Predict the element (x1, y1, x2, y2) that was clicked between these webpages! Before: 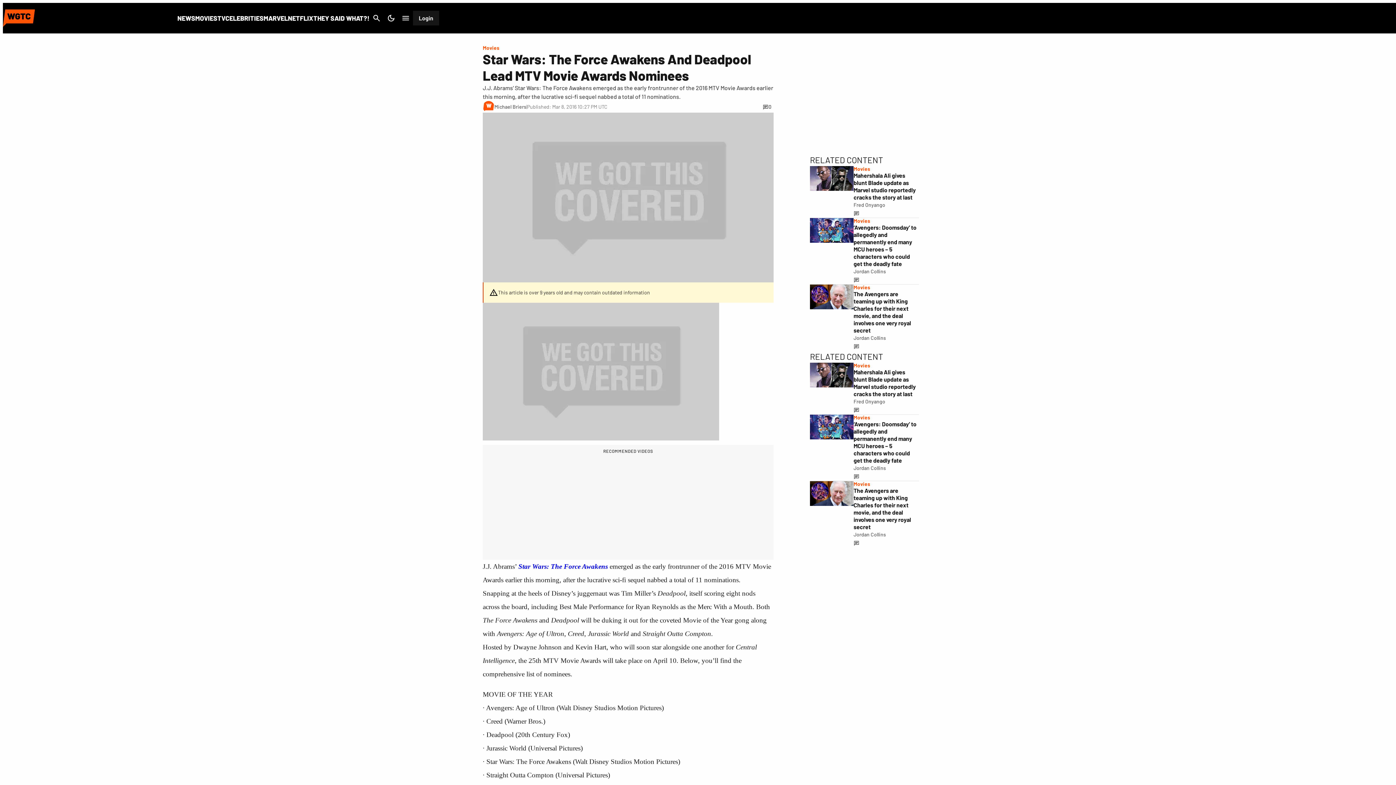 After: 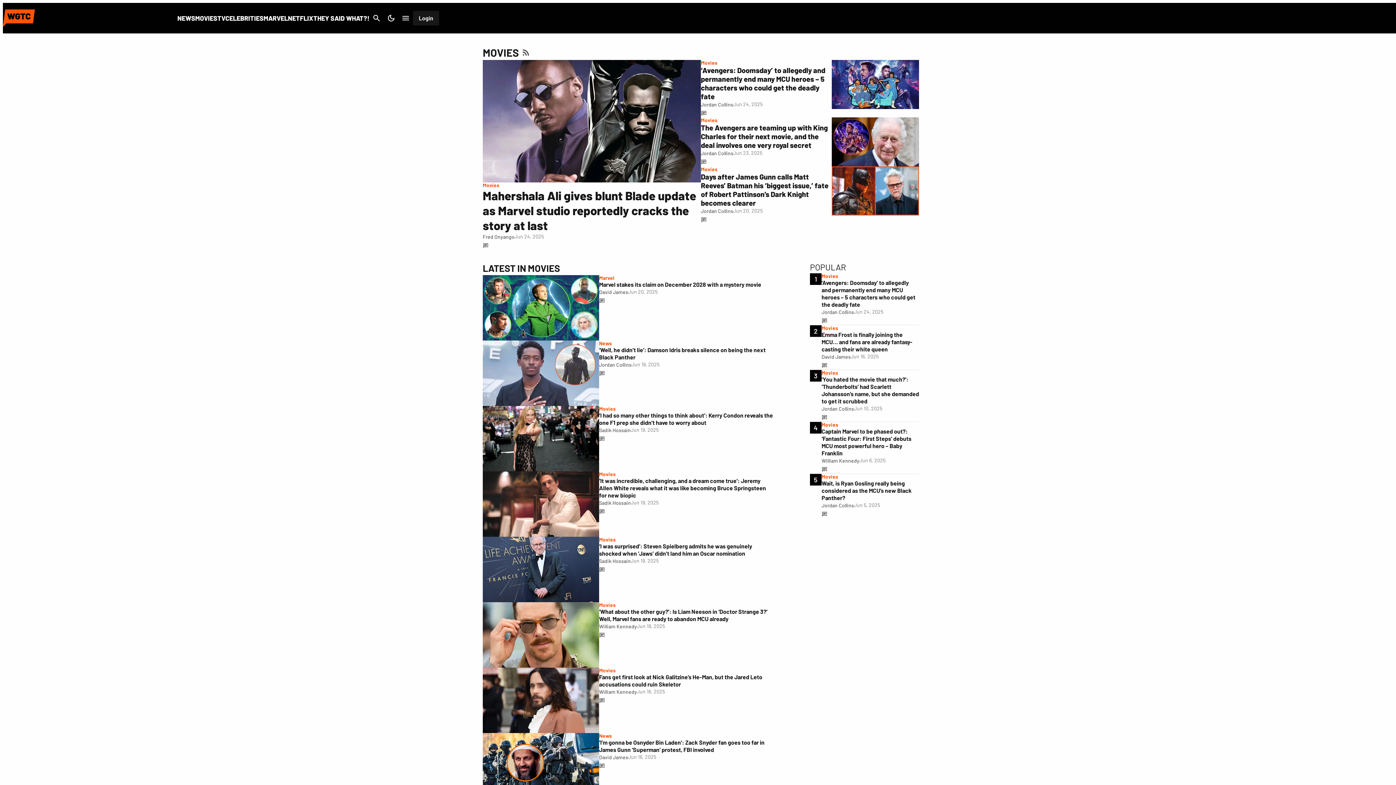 Action: bbox: (853, 217, 870, 224) label: Movies